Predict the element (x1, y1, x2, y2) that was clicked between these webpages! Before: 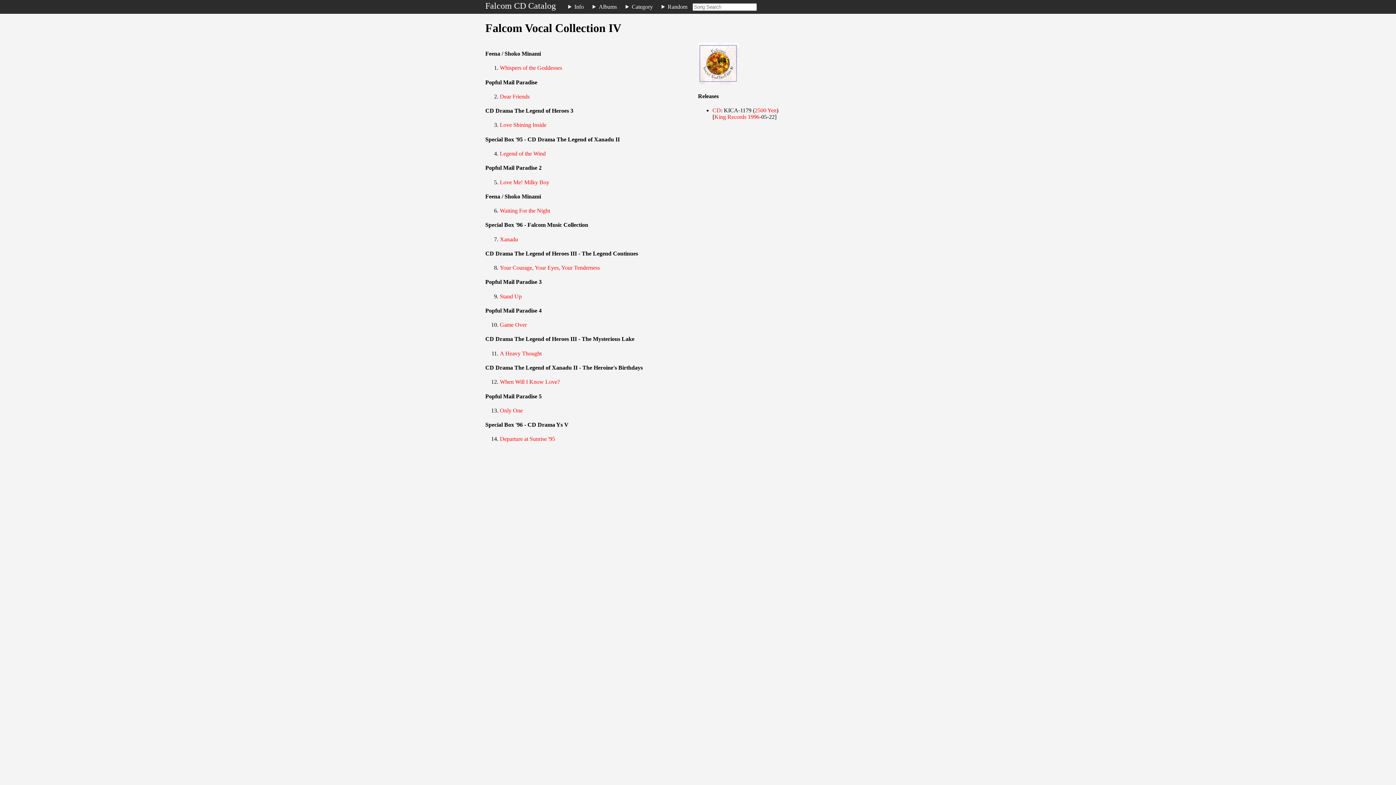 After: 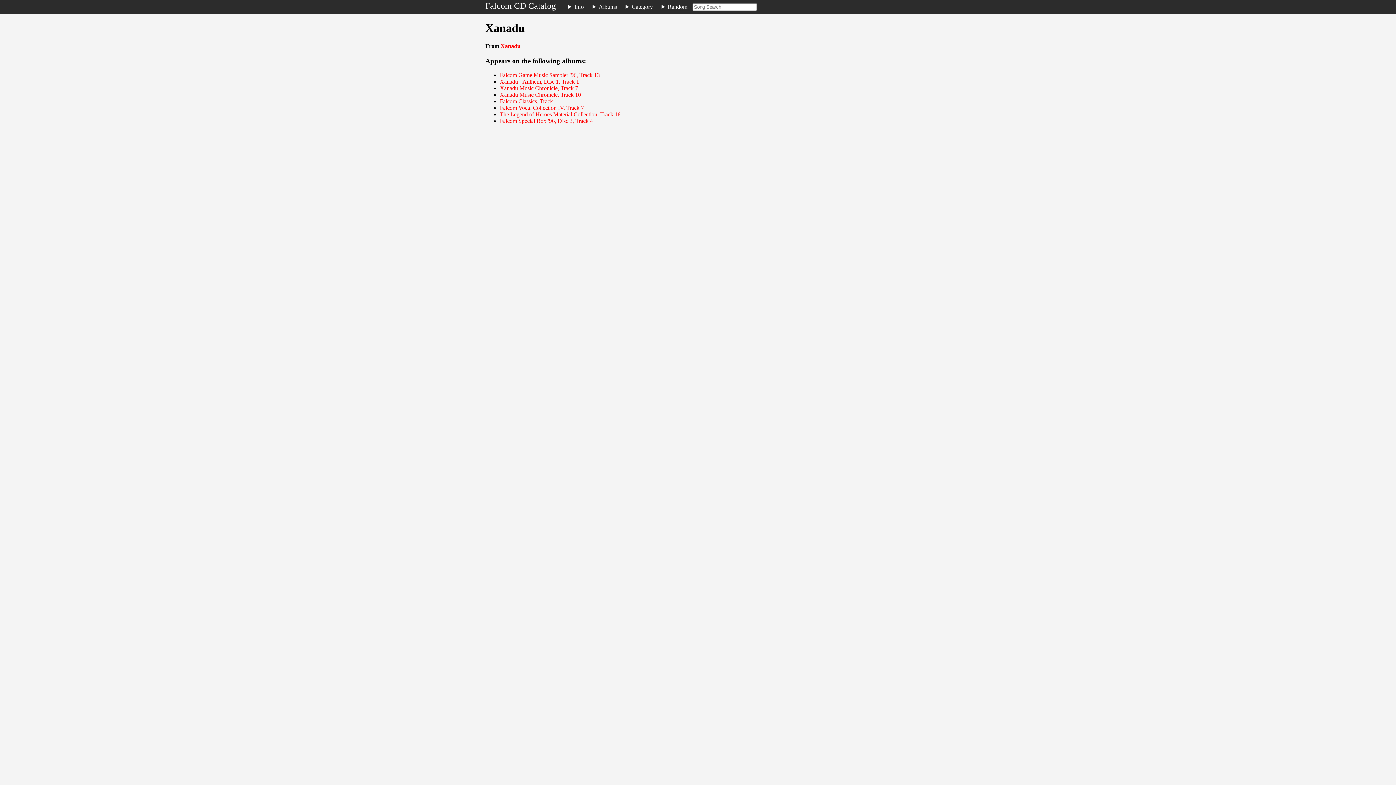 Action: label: Xanadu bbox: (500, 236, 518, 242)